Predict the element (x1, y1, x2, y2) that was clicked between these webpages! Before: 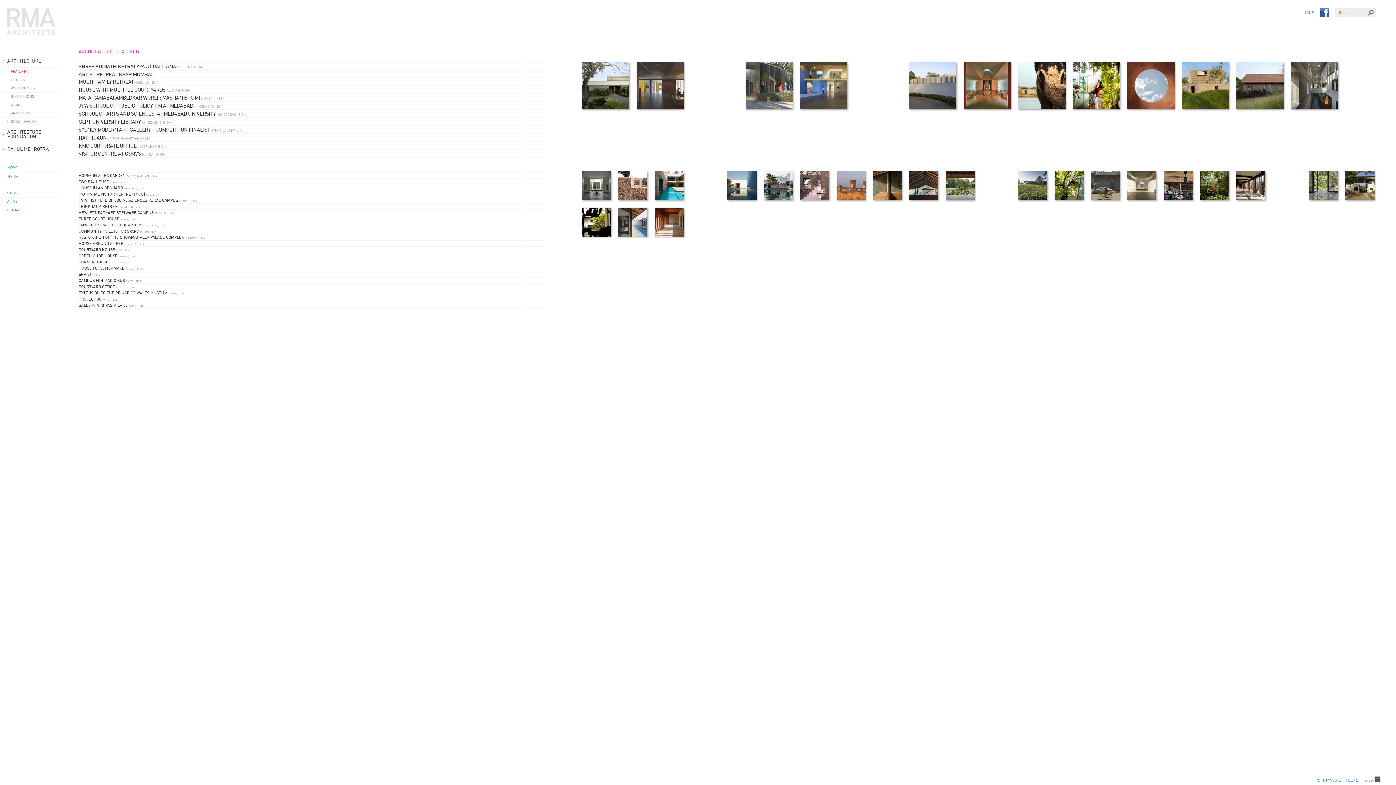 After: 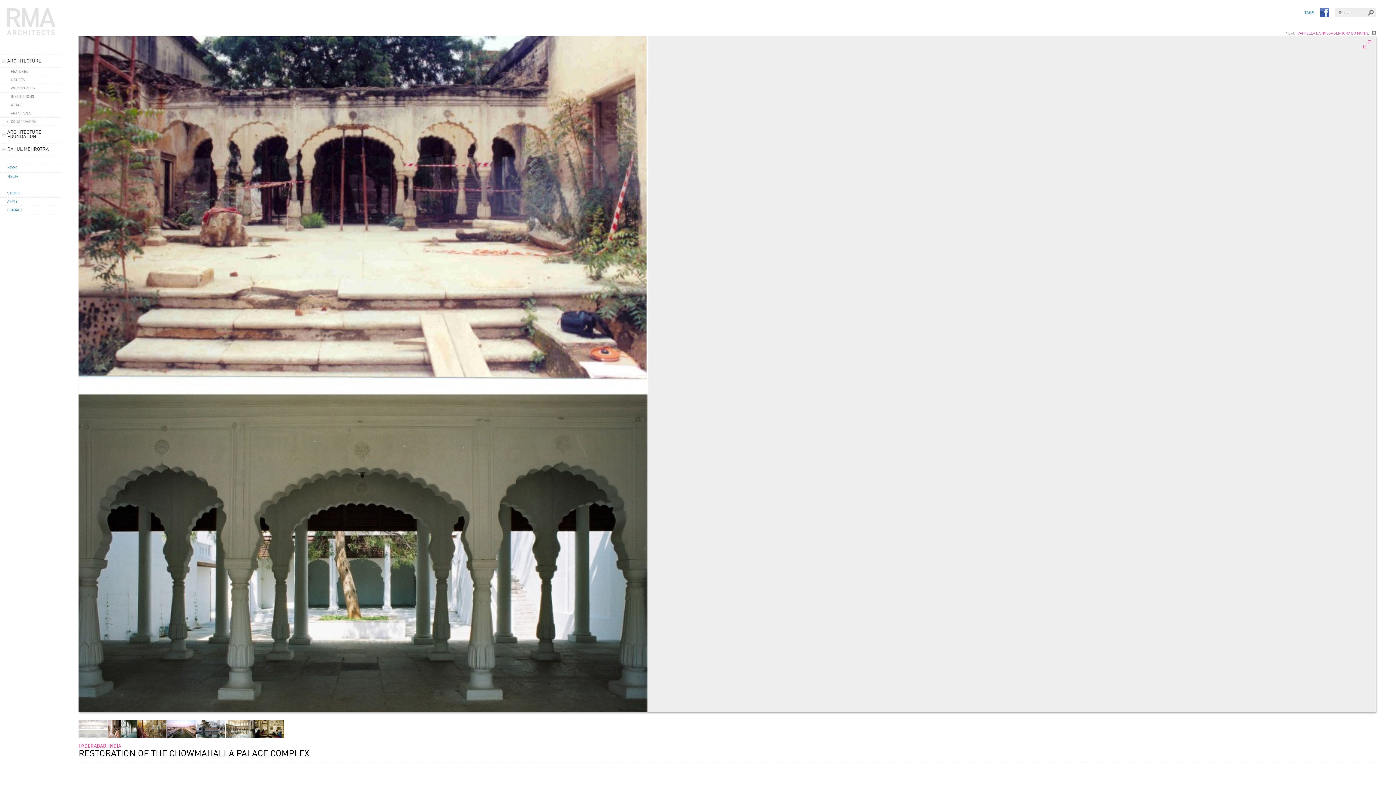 Action: bbox: (78, 234, 544, 240) label: RESTORATION OF THE CHOWMAHALLA PALACE COMPLEX HYDERABAD, INDIA